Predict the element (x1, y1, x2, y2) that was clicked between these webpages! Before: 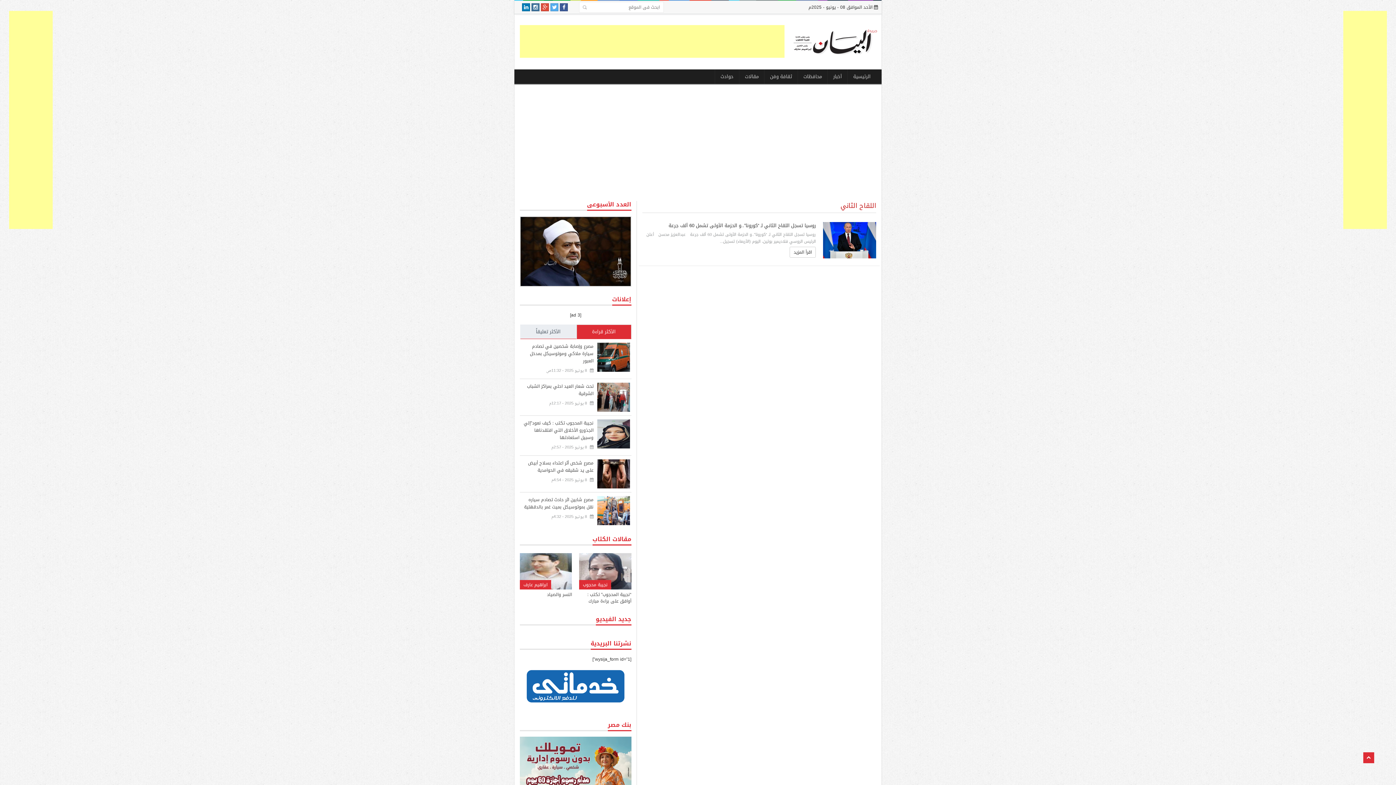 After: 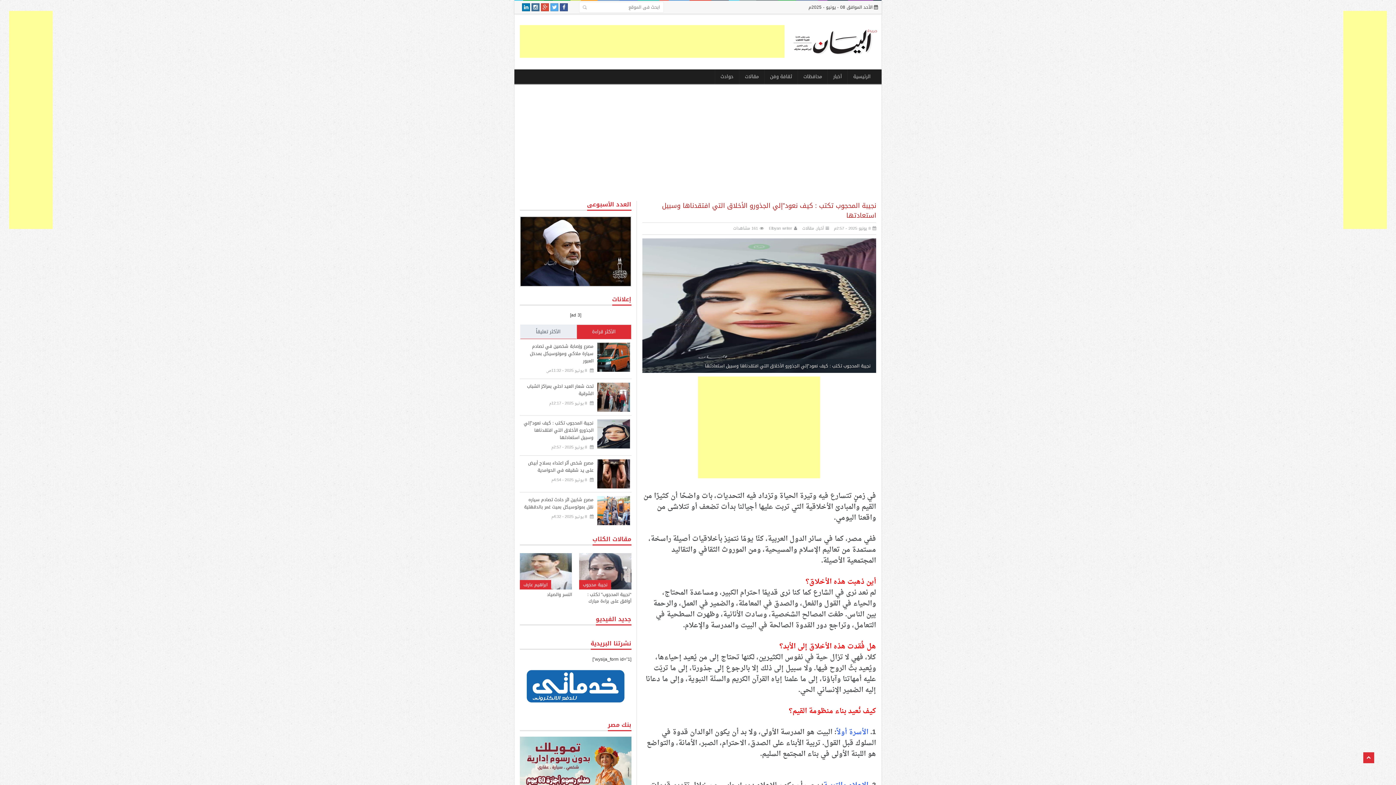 Action: bbox: (520, 418, 631, 453) label: نجيبة المحجوب تكتب : كيف نعود”إلي الجذورو الأخلاق التي افتقدناها وسبيل استعادتها 

 8 يونيو 2025 - 2:57م